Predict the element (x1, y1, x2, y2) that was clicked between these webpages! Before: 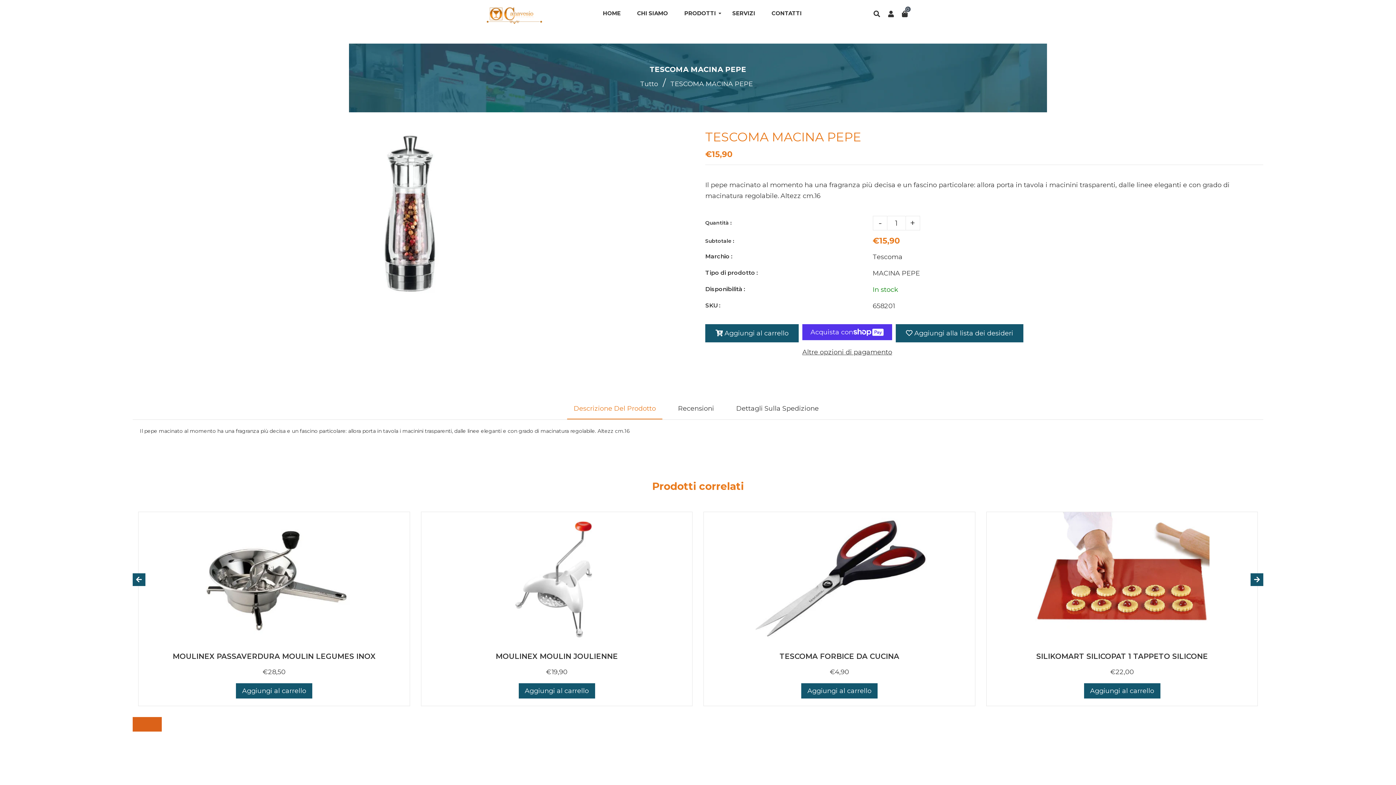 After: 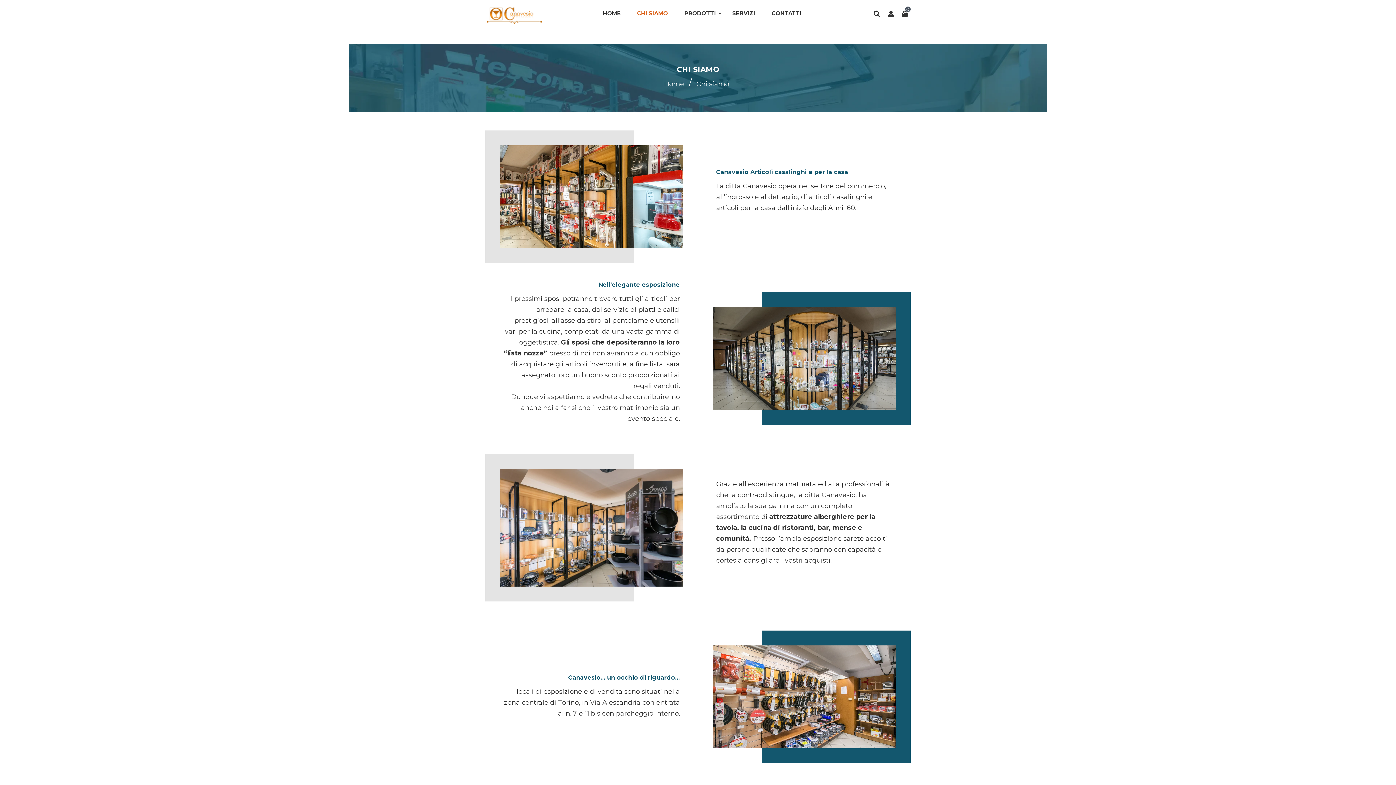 Action: label: CHI SIAMO bbox: (630, 0, 675, 26)